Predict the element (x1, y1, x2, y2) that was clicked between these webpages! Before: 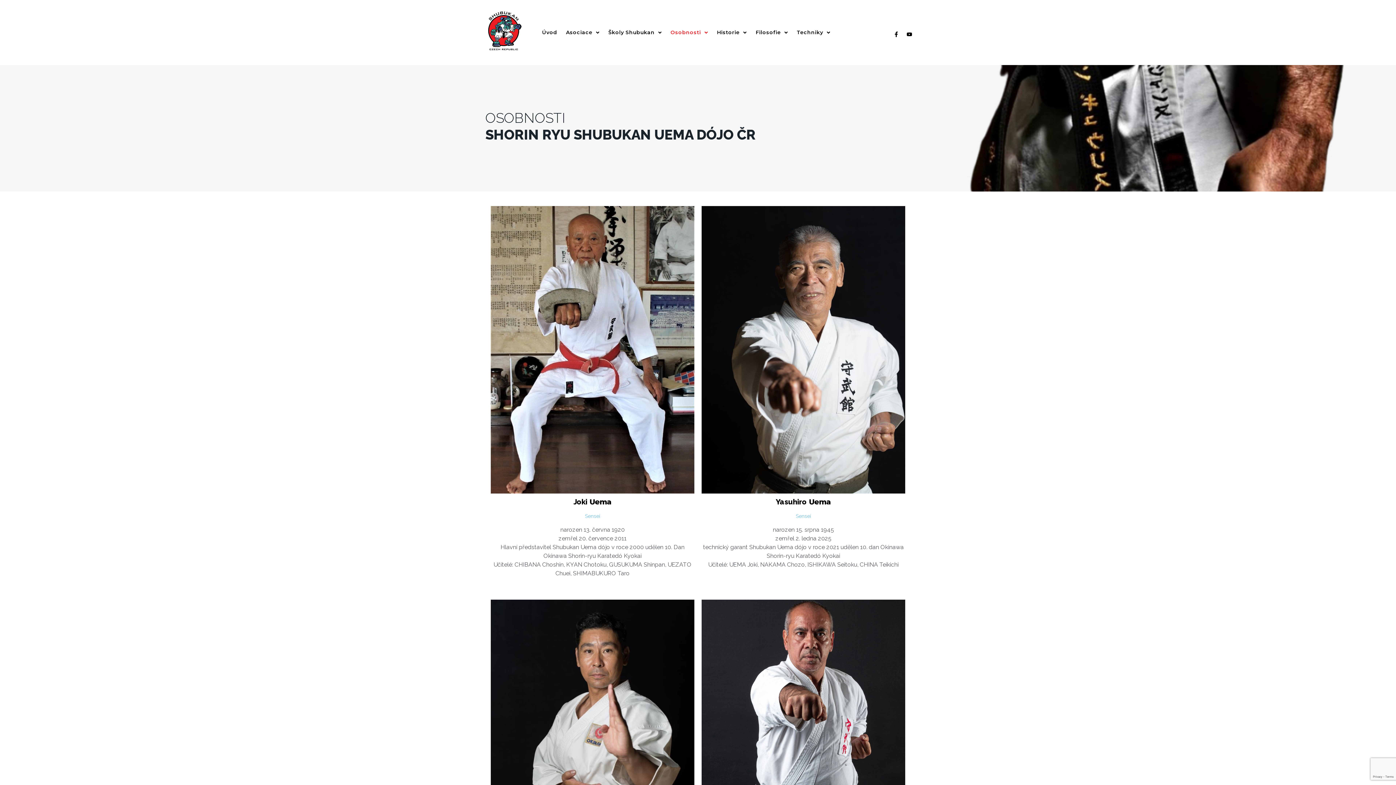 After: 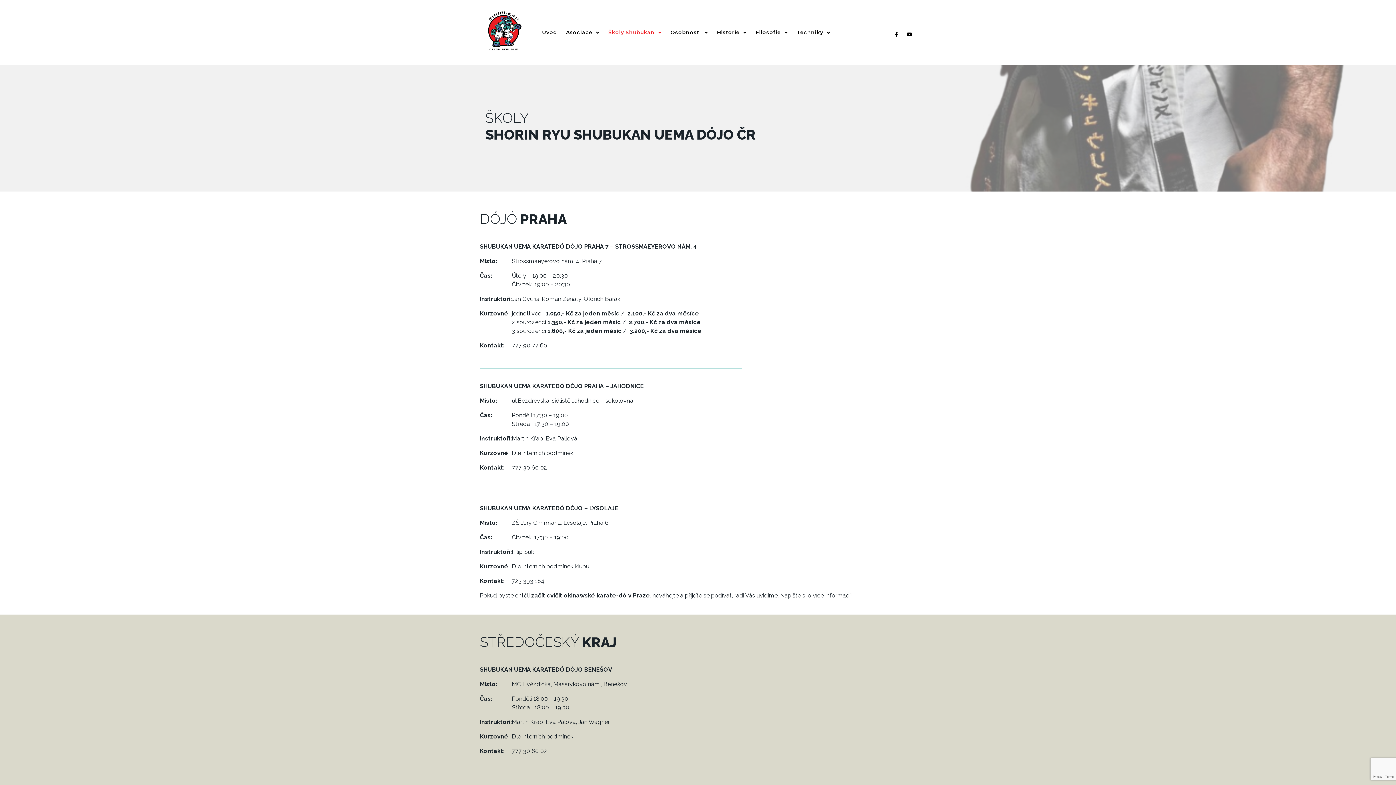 Action: label: Školy Shubukan bbox: (599, 28, 661, 36)